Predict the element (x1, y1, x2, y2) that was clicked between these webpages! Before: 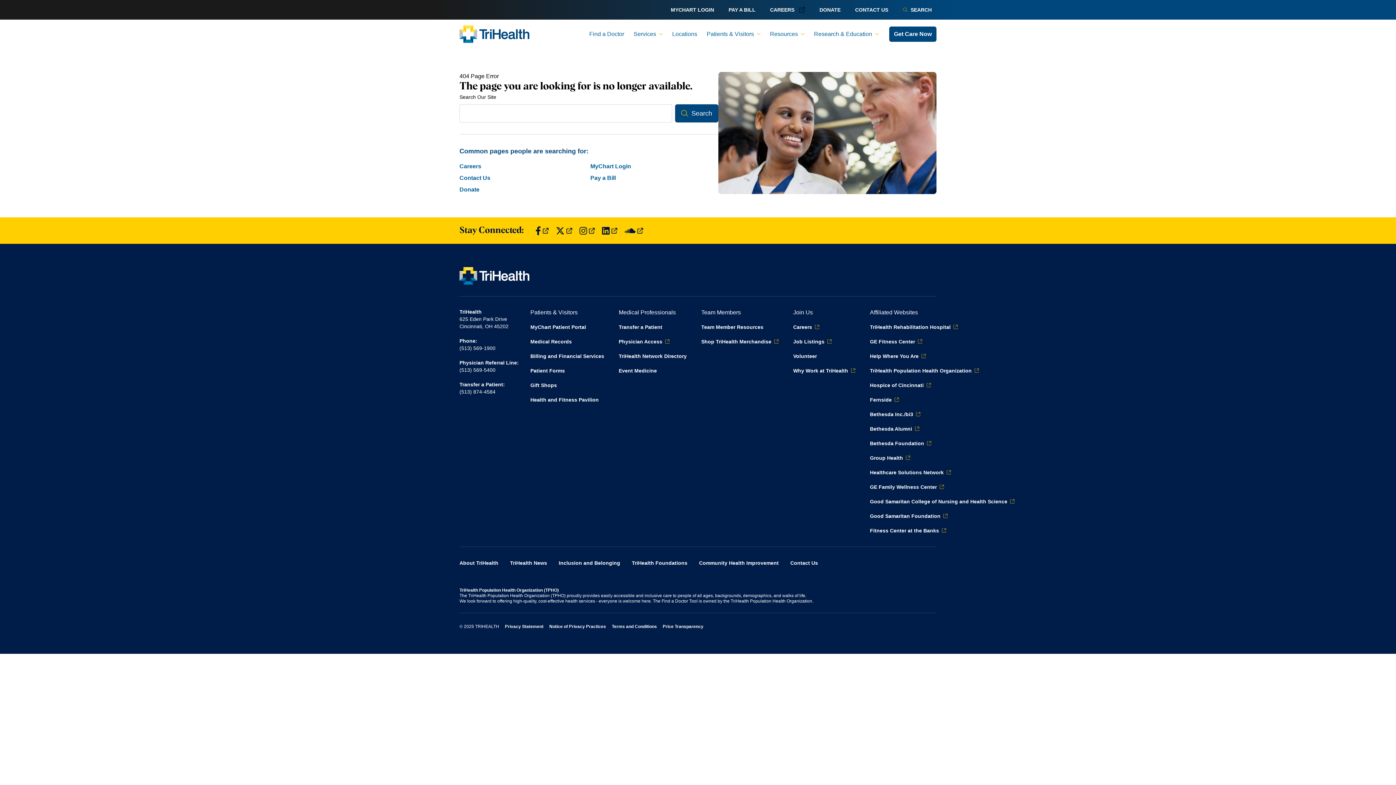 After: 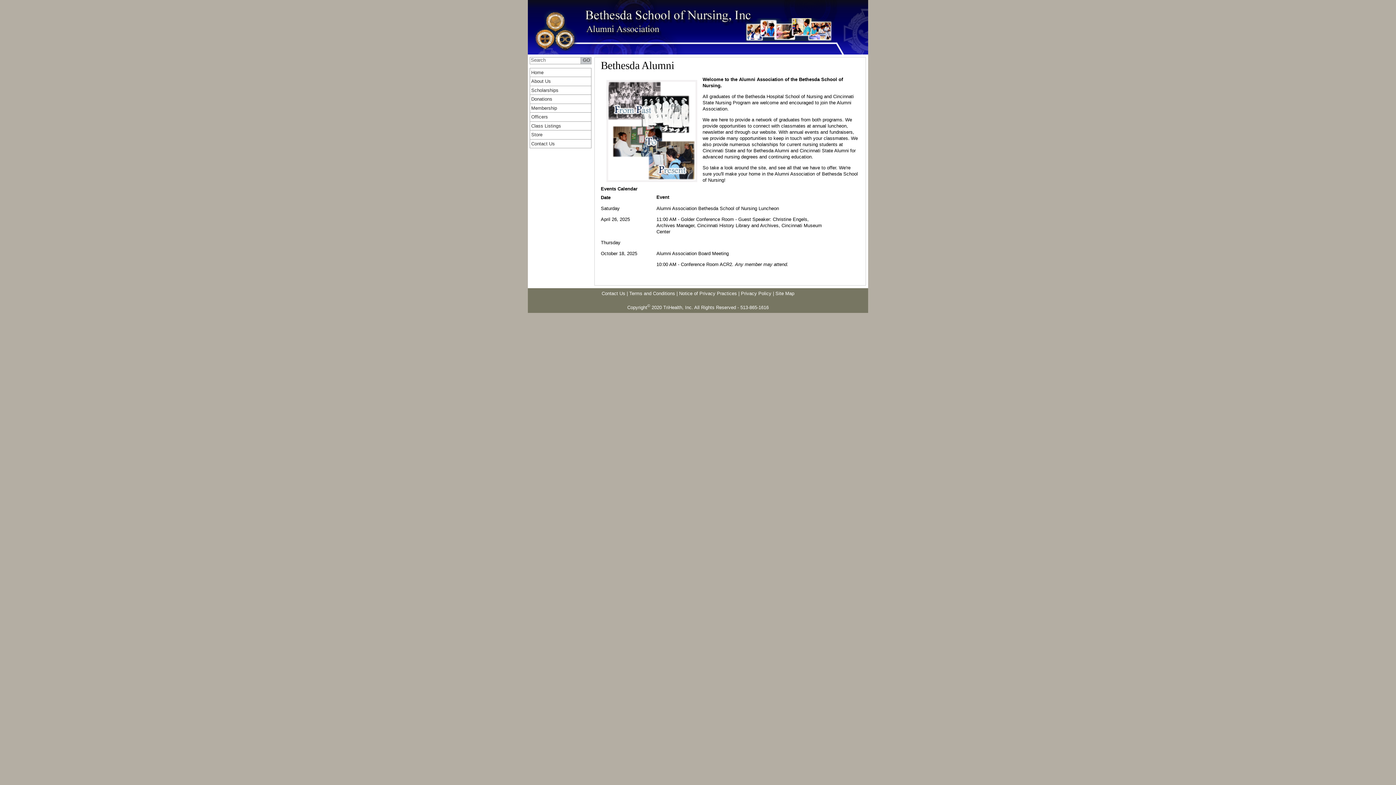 Action: label: Bethesda Alumni bbox: (870, 425, 919, 432)